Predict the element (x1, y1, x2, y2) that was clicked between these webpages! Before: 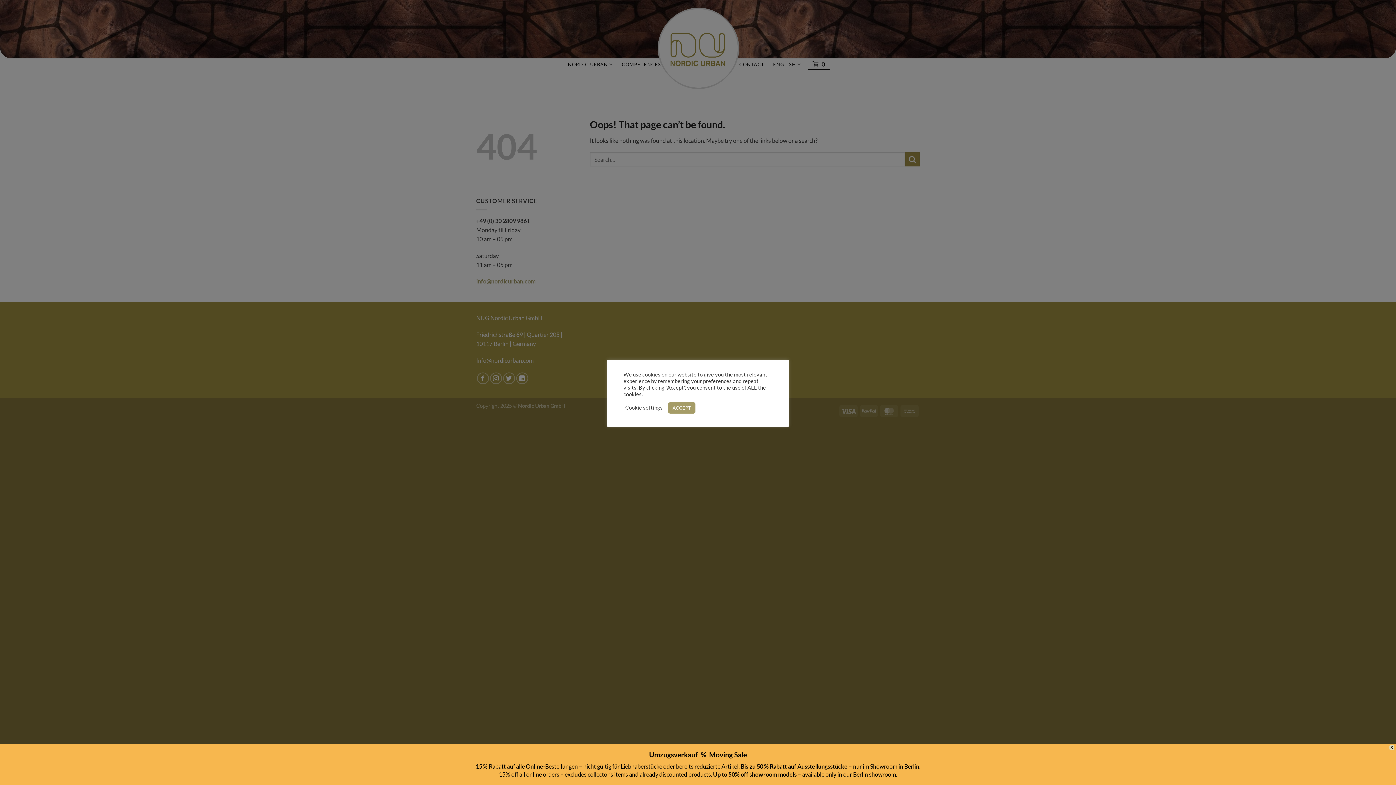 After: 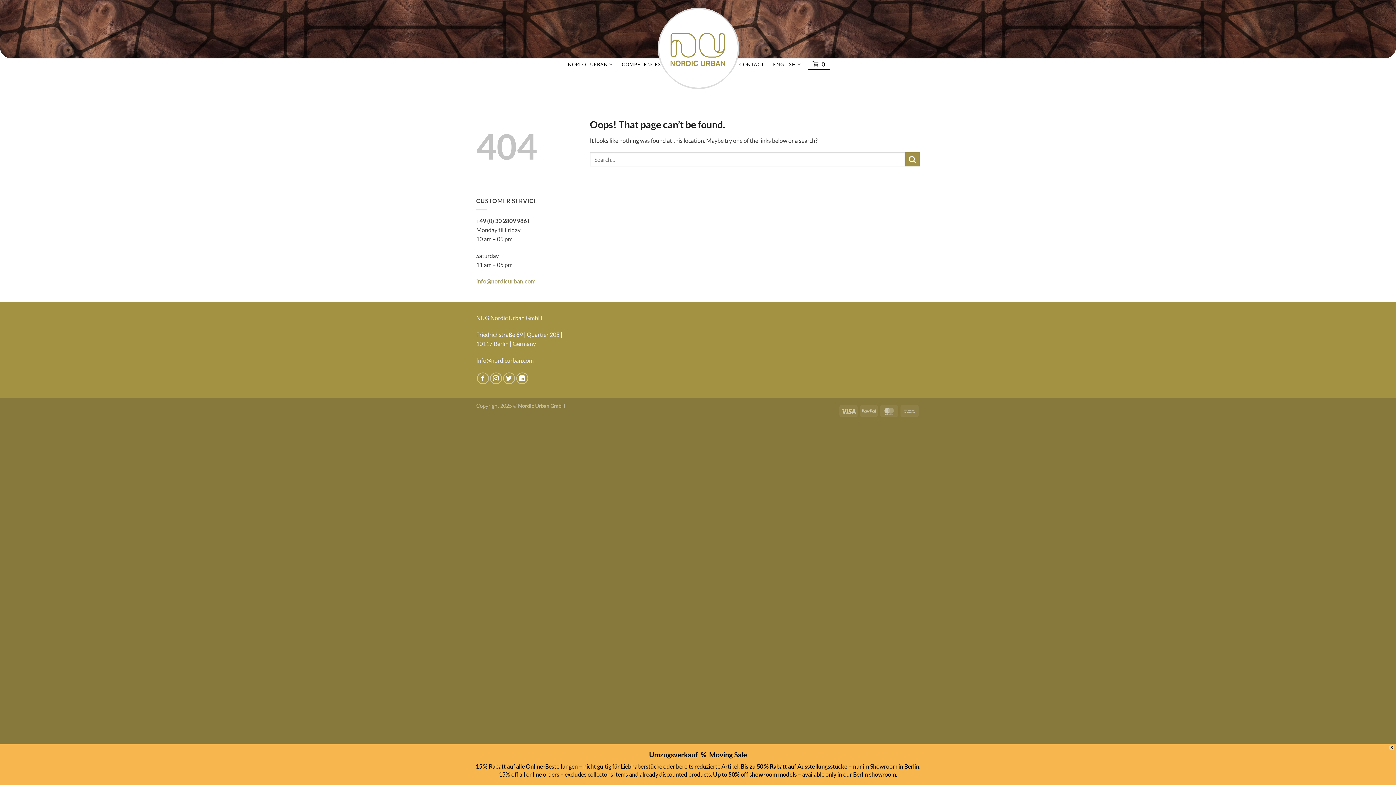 Action: bbox: (668, 402, 695, 413) label: ACCEPT